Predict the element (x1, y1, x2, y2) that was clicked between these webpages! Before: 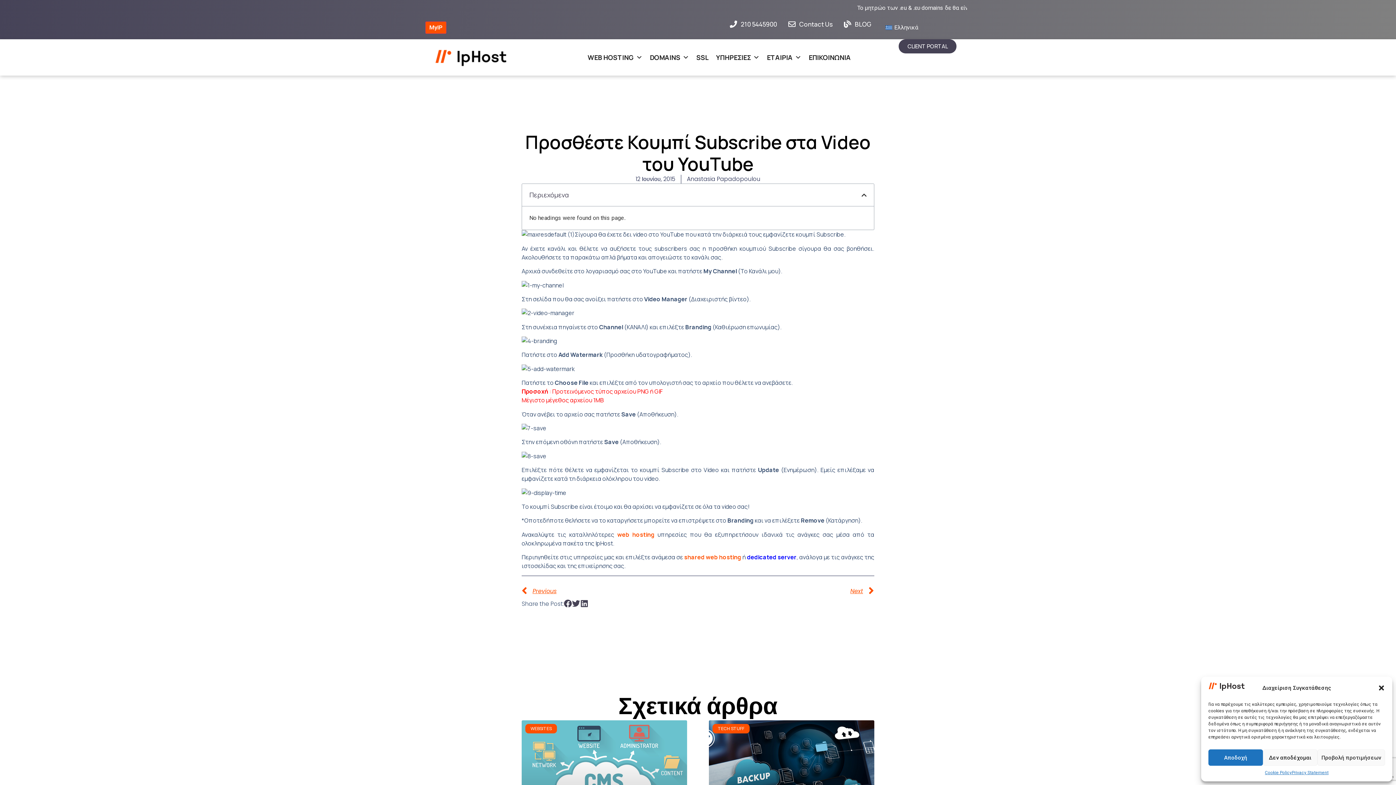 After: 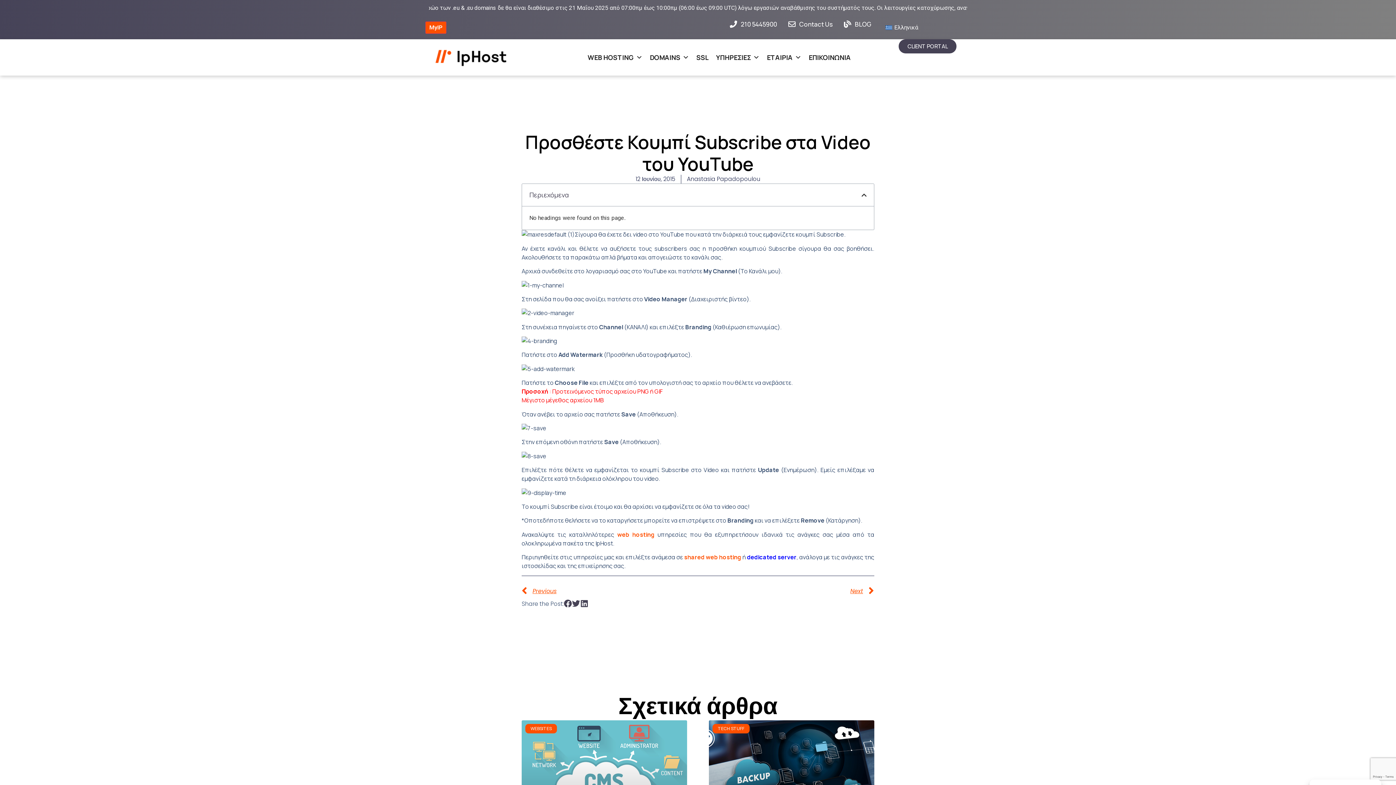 Action: label: Κλείσιμο διαλόγου bbox: (1378, 684, 1385, 692)